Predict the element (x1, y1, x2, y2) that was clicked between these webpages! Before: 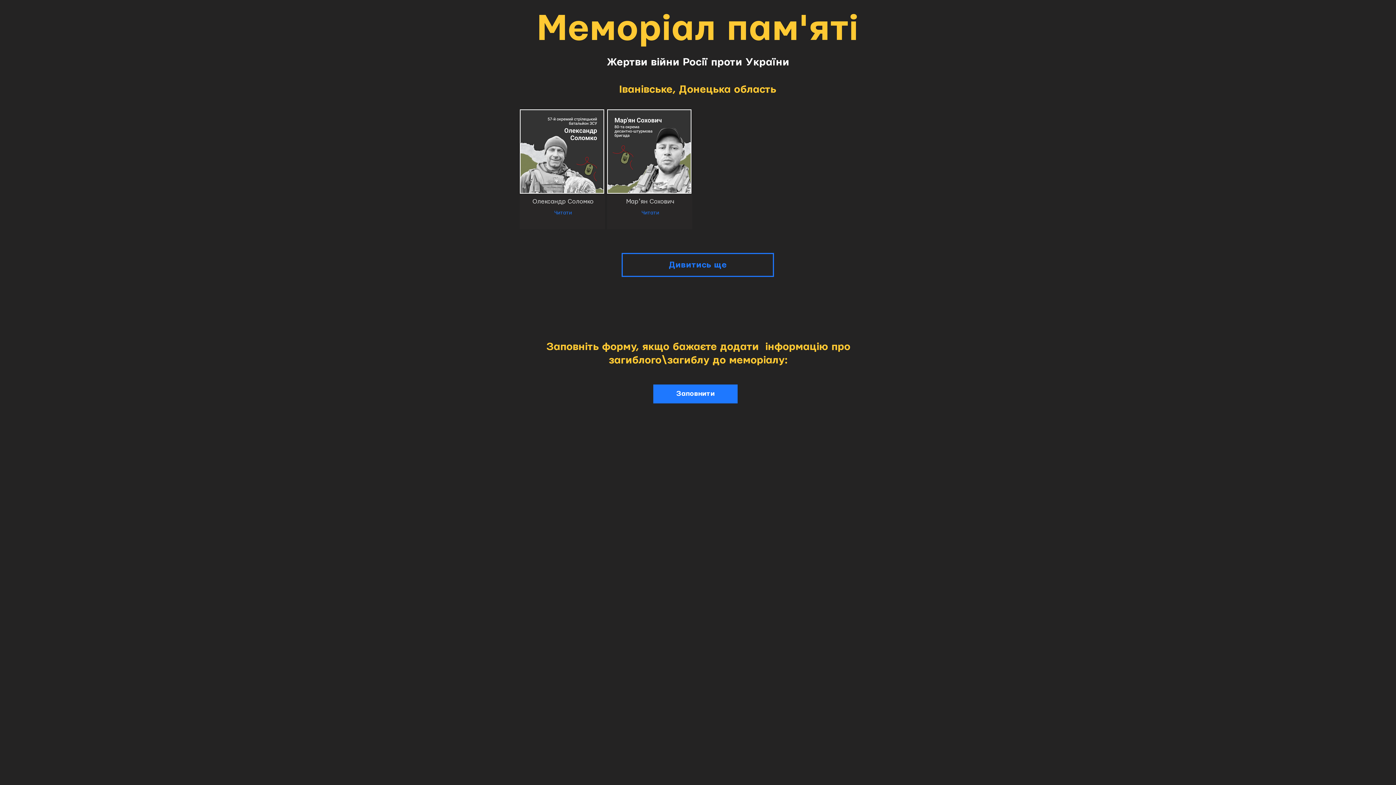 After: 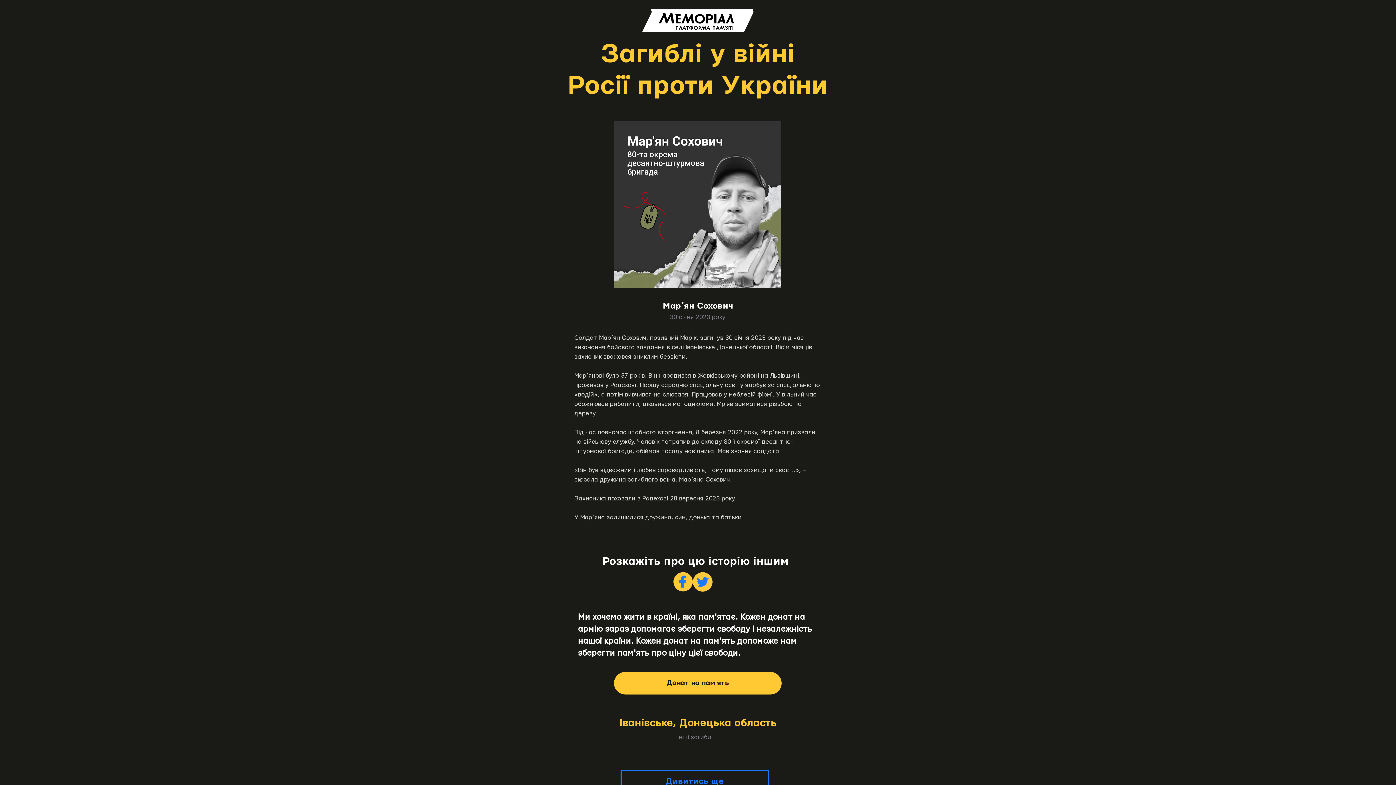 Action: label: Читати bbox: (624, 205, 676, 220)